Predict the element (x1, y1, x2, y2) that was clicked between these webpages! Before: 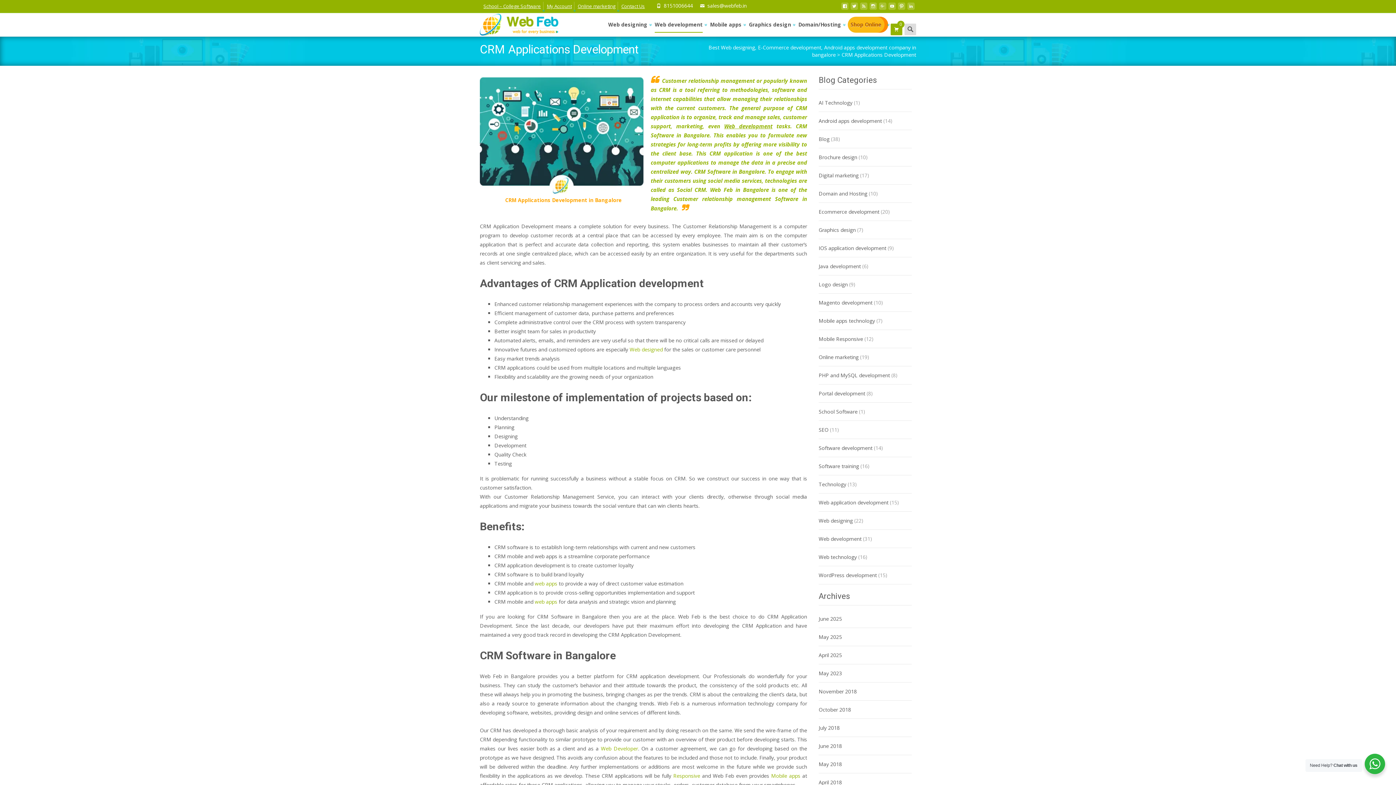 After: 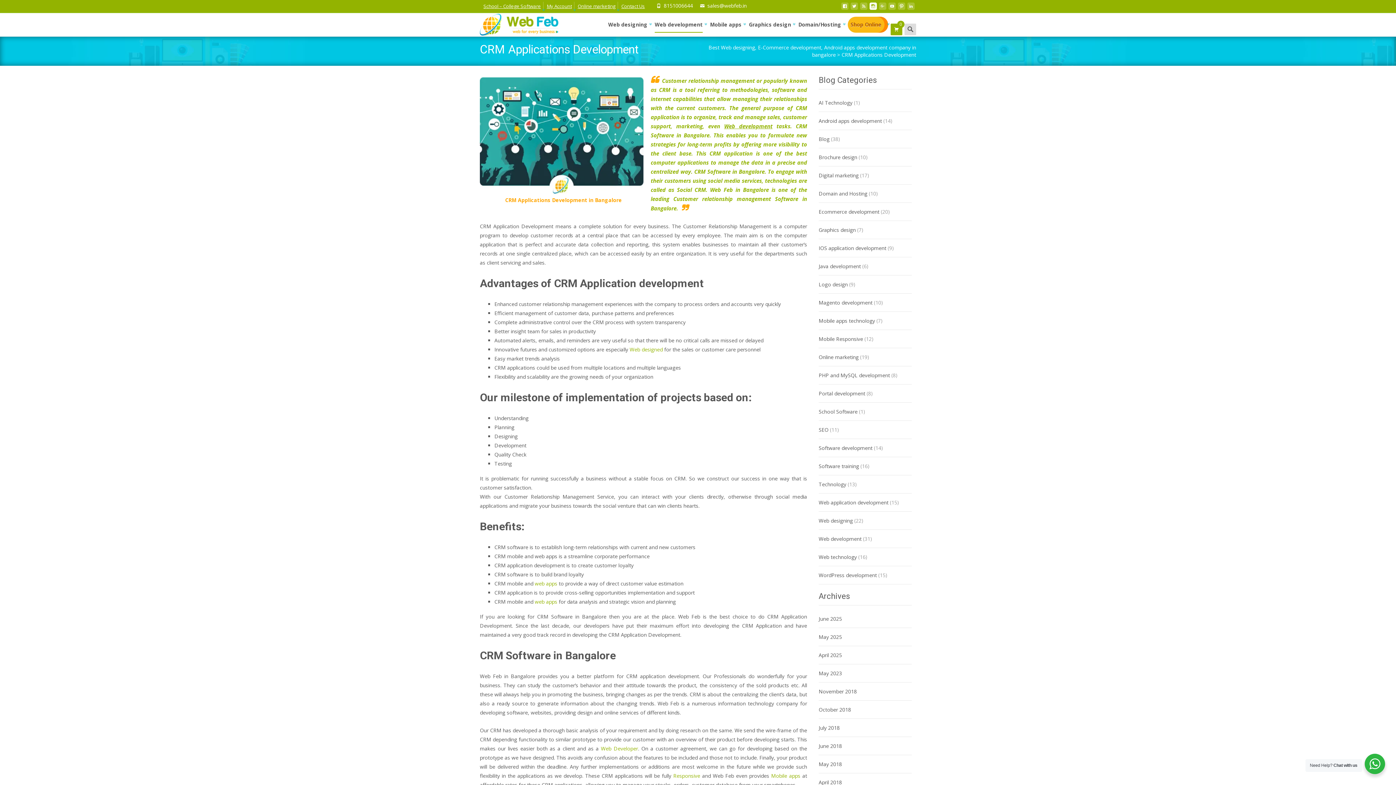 Action: bbox: (869, 4, 877, 11)